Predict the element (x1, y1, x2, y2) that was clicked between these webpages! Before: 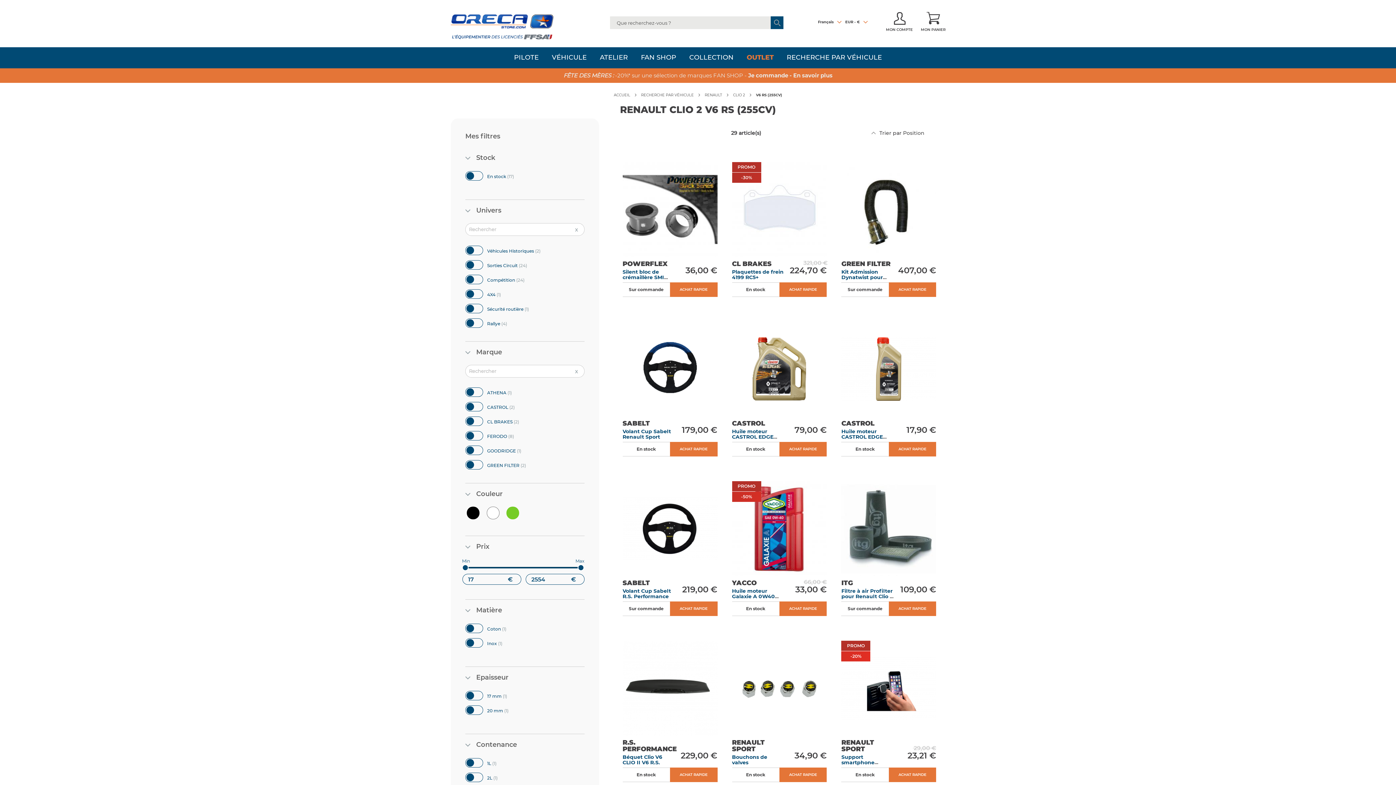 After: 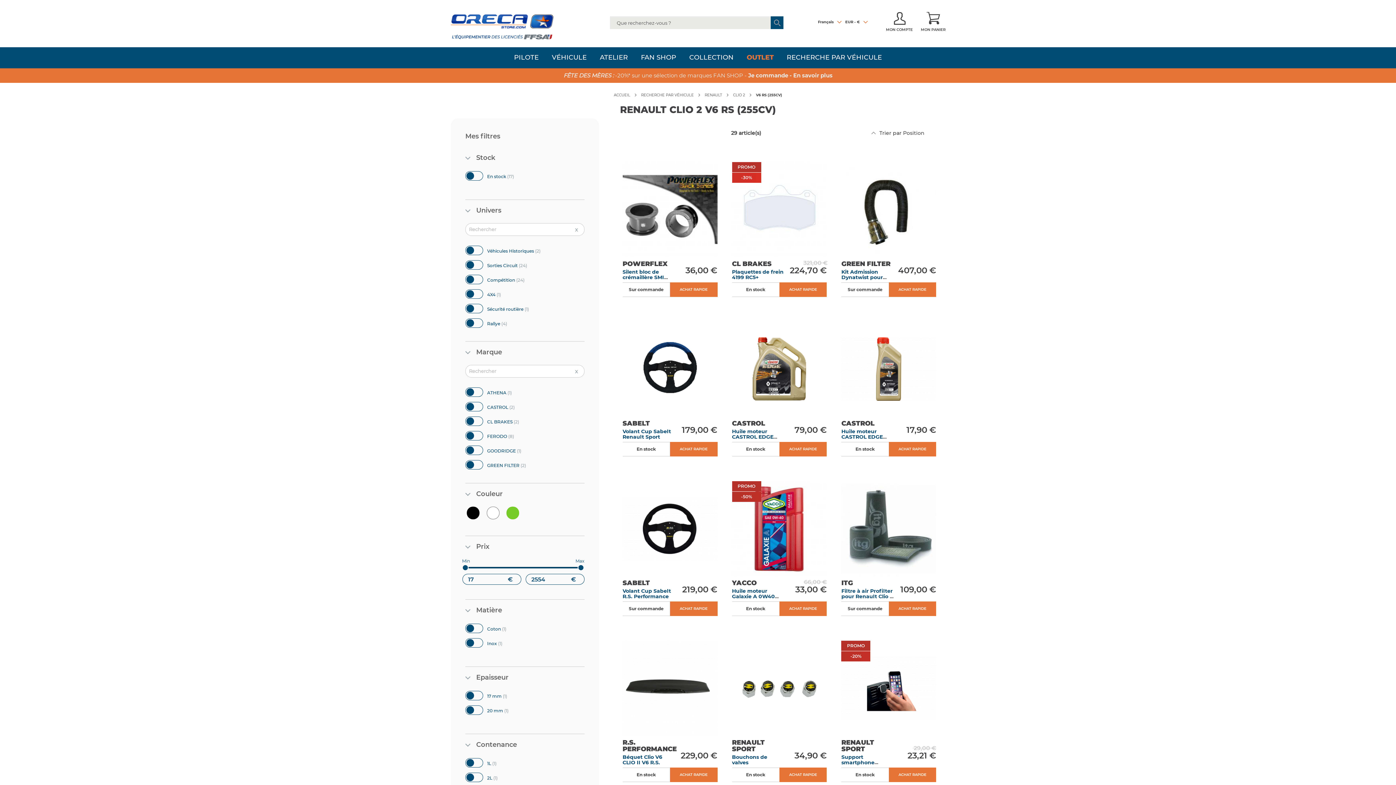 Action: label: ACHAT RAPIDE bbox: (779, 282, 827, 297)